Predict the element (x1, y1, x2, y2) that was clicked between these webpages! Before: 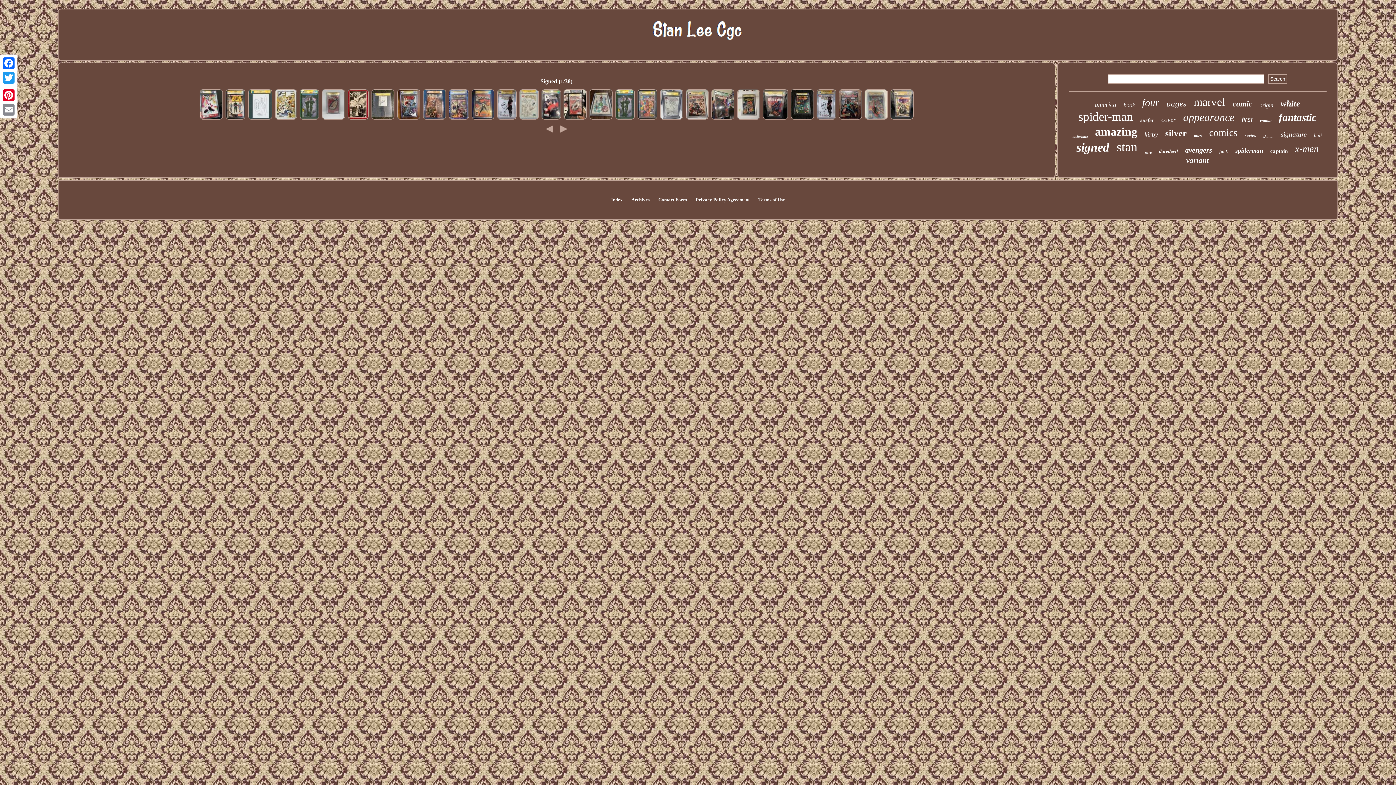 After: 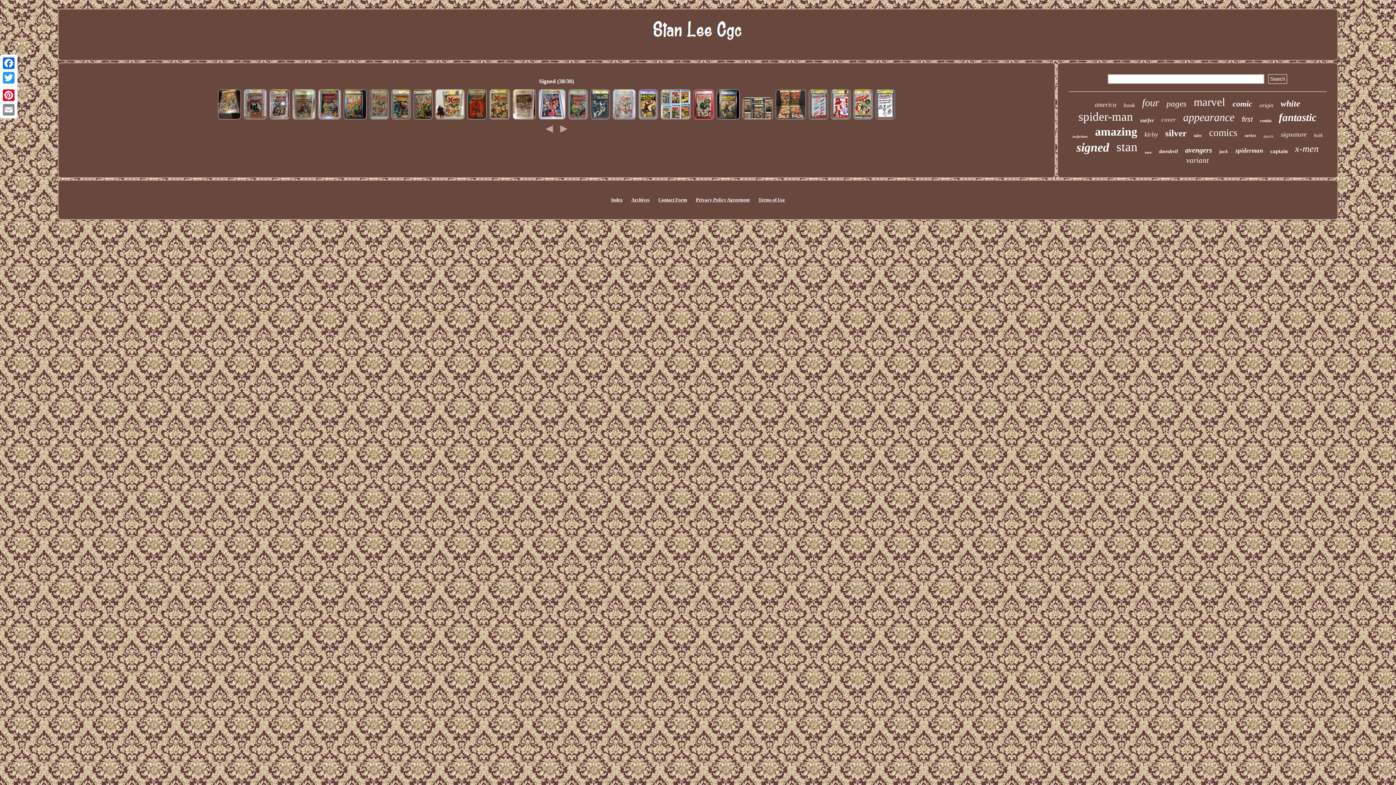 Action: bbox: (545, 125, 552, 132)